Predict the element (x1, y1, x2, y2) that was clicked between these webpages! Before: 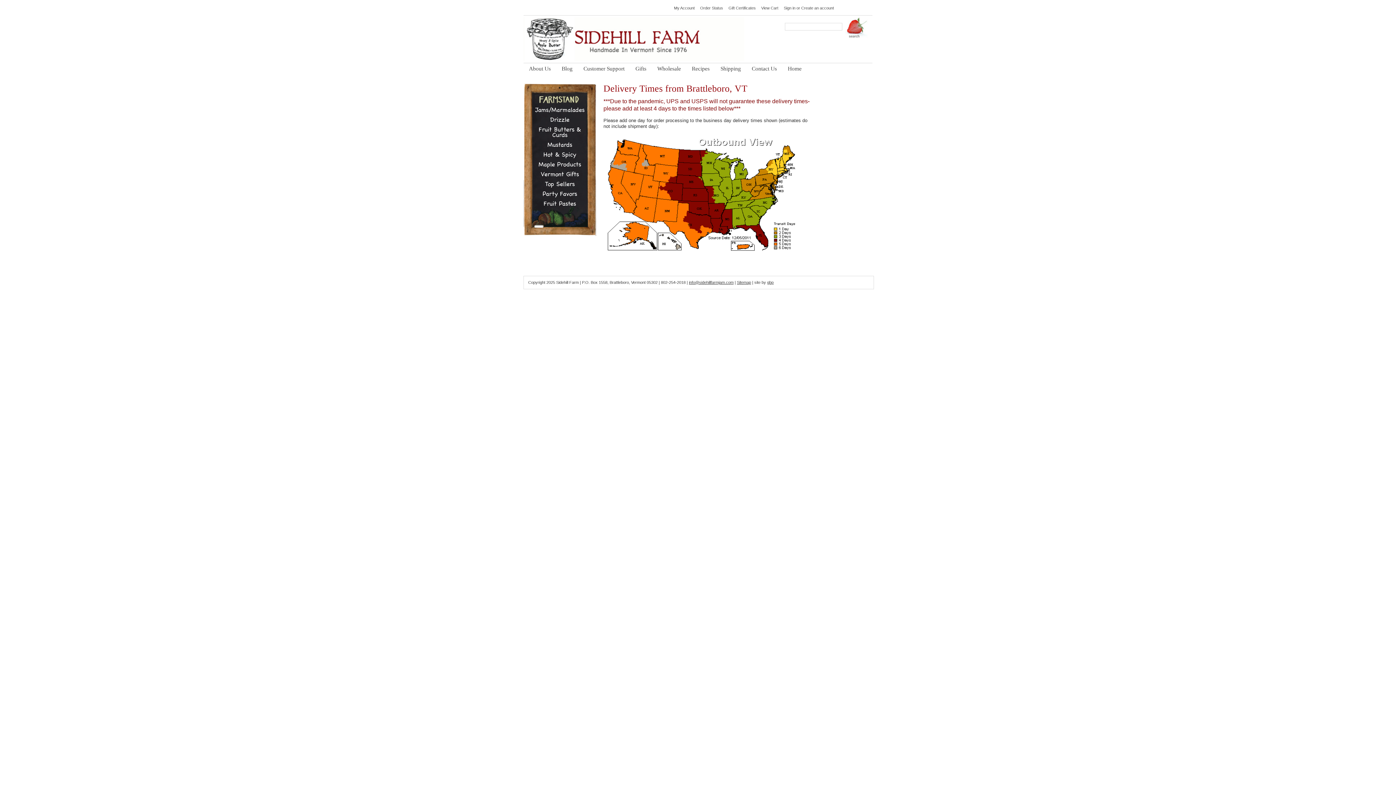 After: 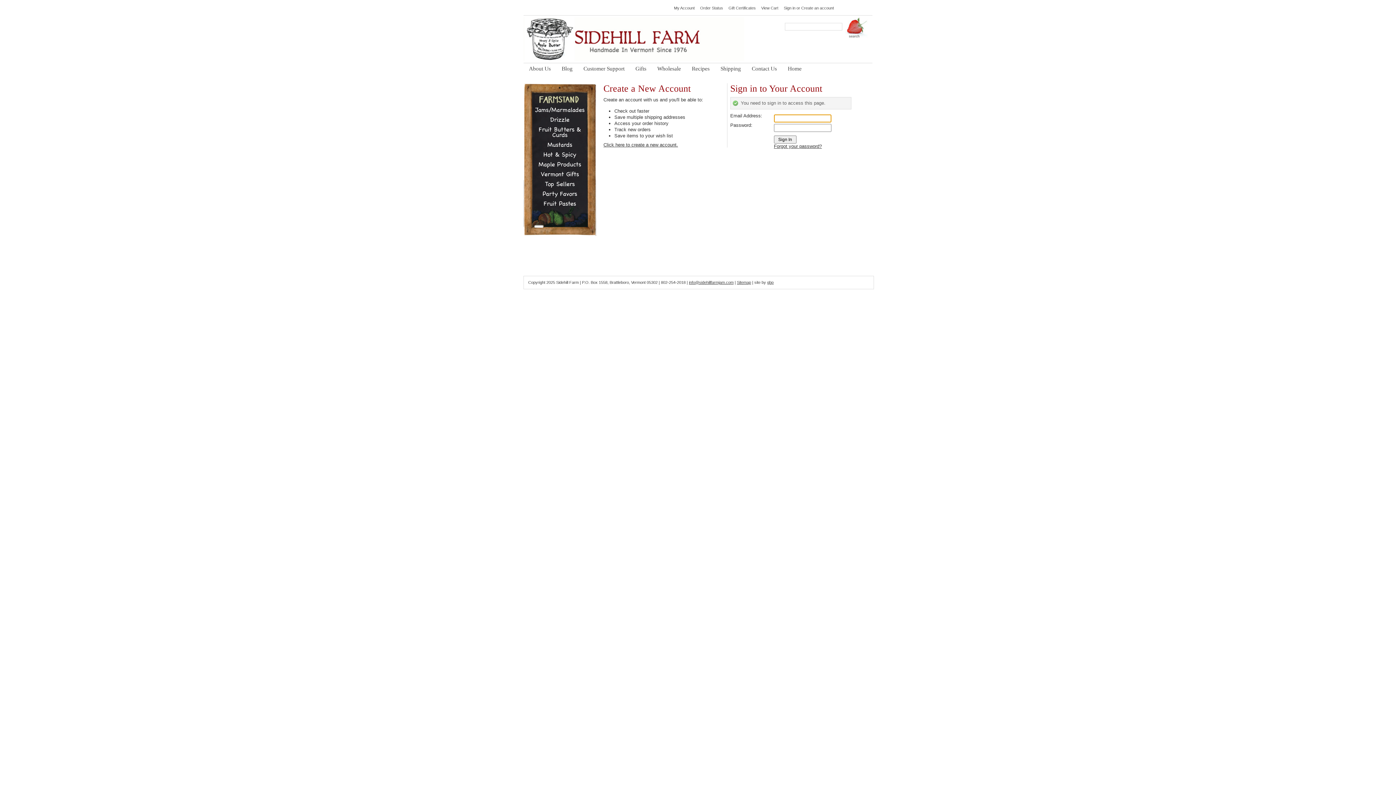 Action: bbox: (698, 5, 726, 10) label: Order Status